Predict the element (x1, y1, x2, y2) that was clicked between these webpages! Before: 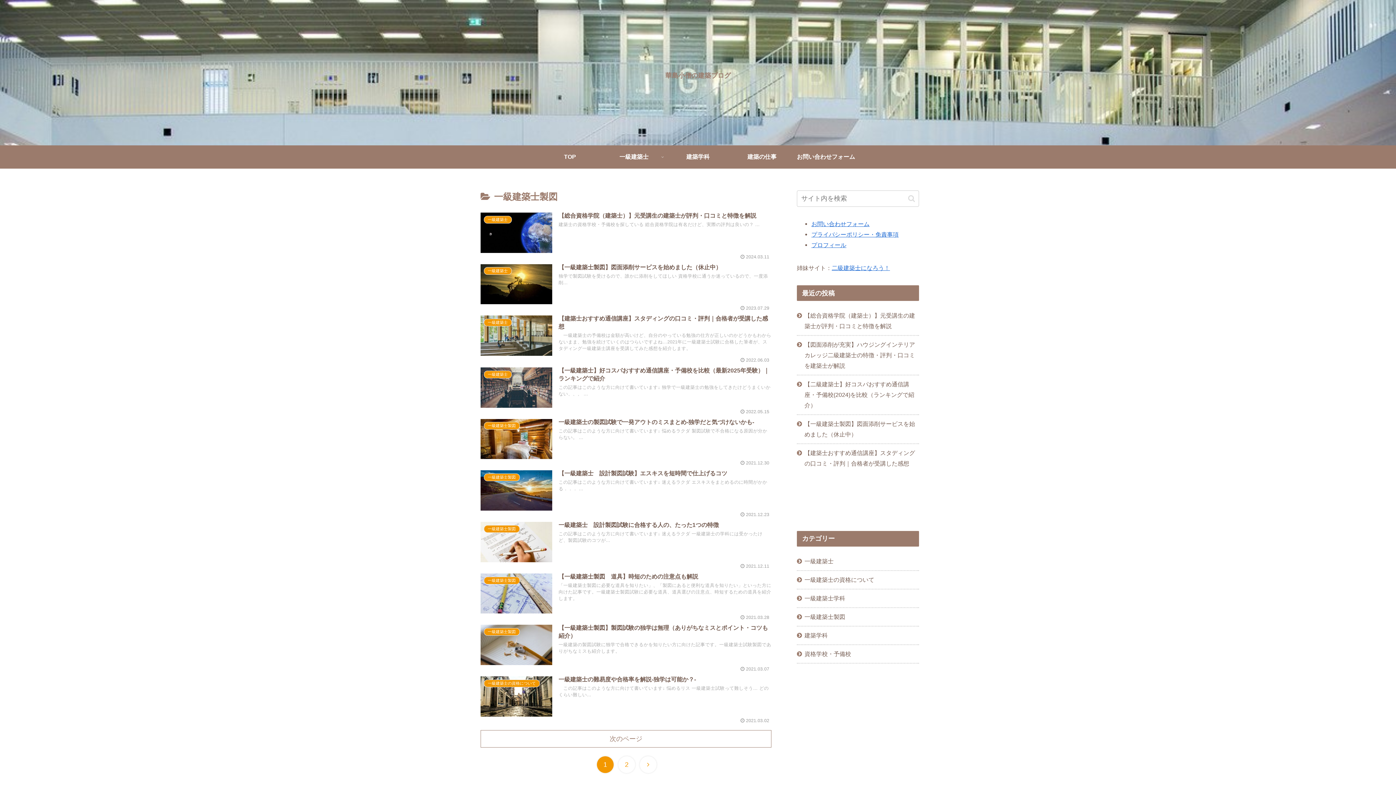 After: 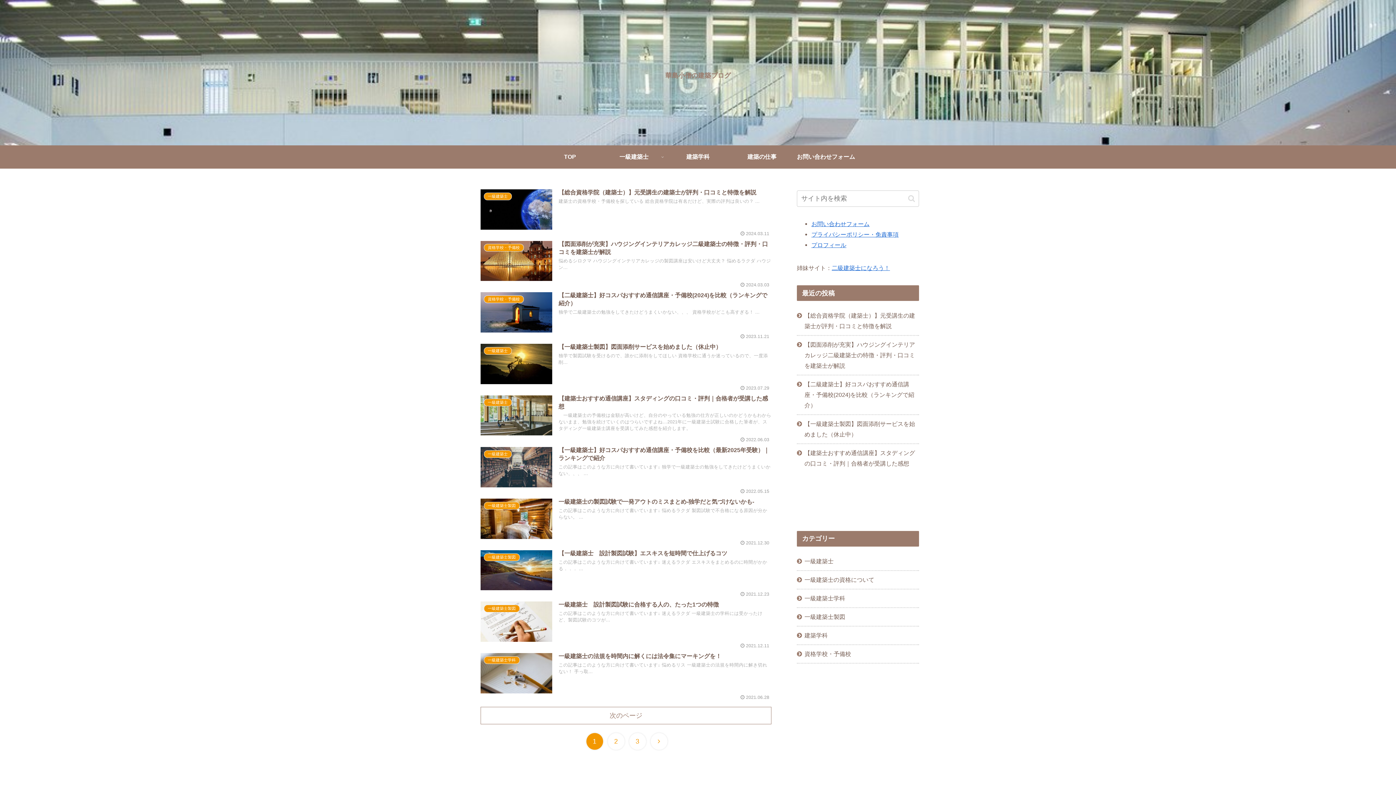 Action: label: TOP bbox: (538, 145, 602, 168)